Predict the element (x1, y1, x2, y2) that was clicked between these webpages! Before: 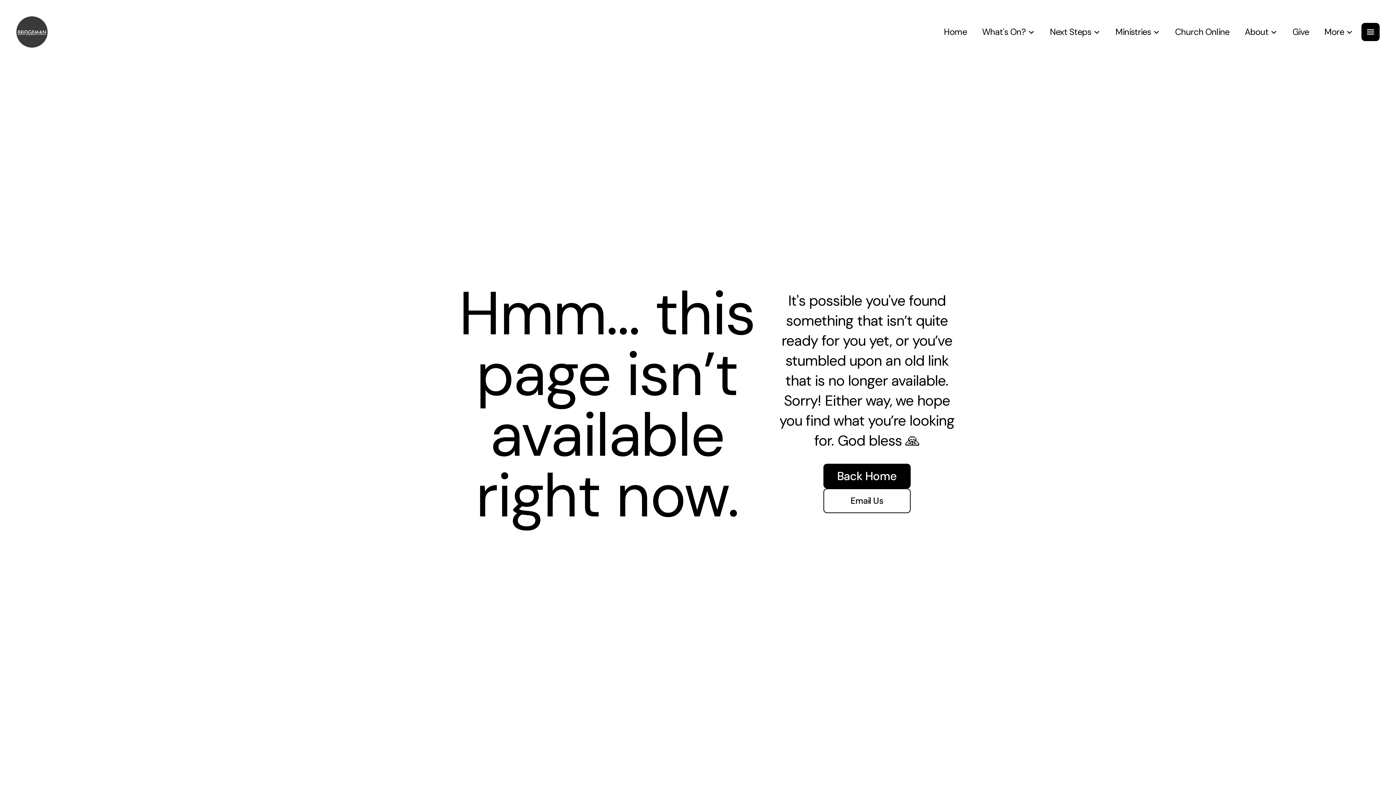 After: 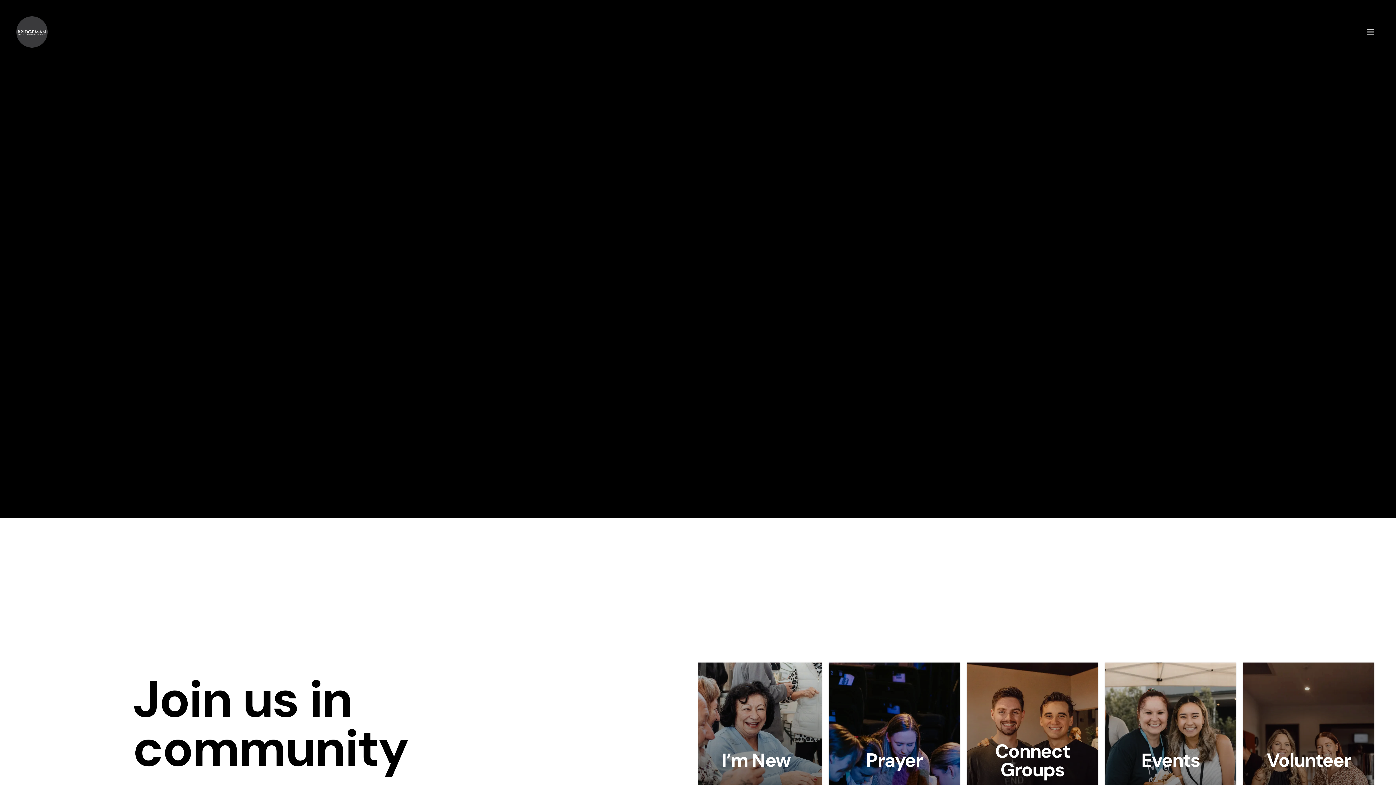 Action: bbox: (937, 26, 973, 37) label: Home